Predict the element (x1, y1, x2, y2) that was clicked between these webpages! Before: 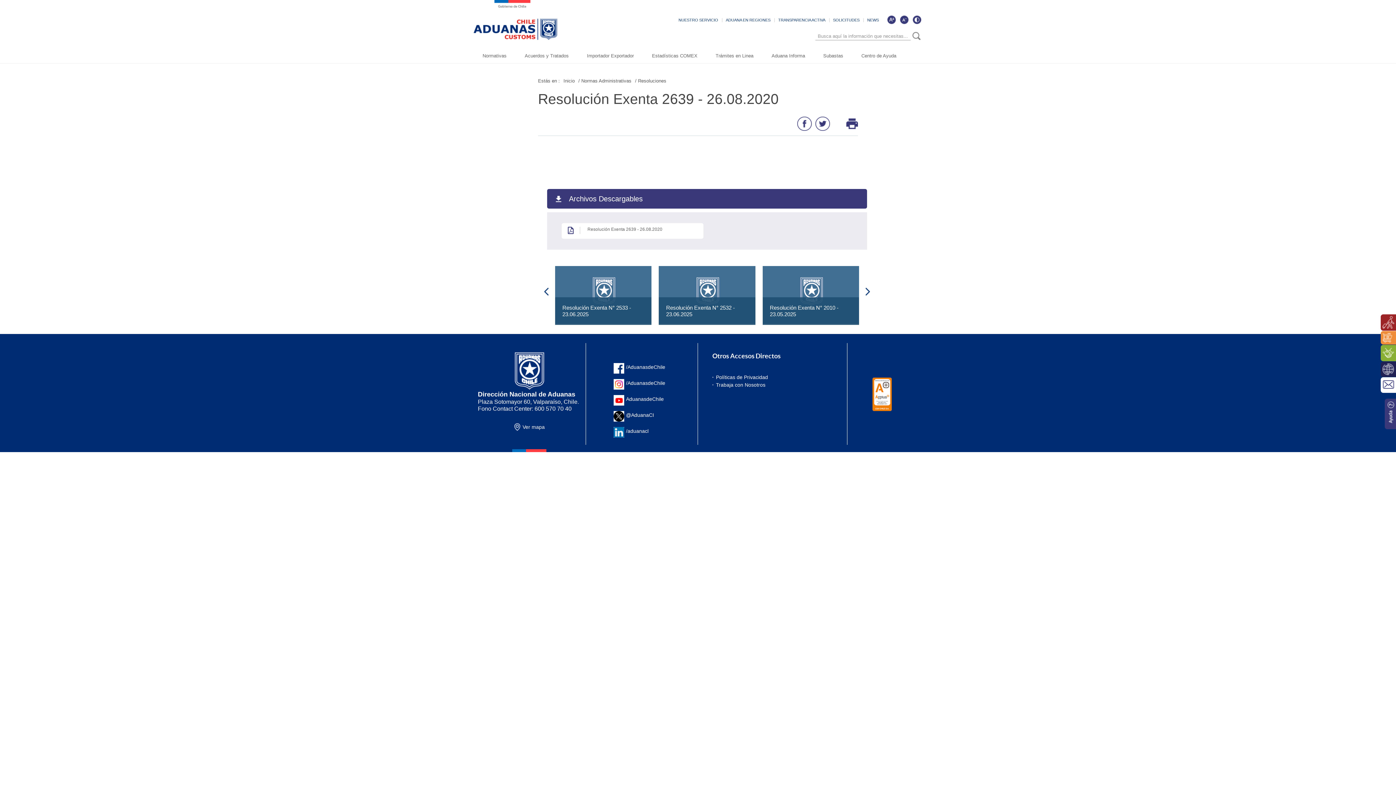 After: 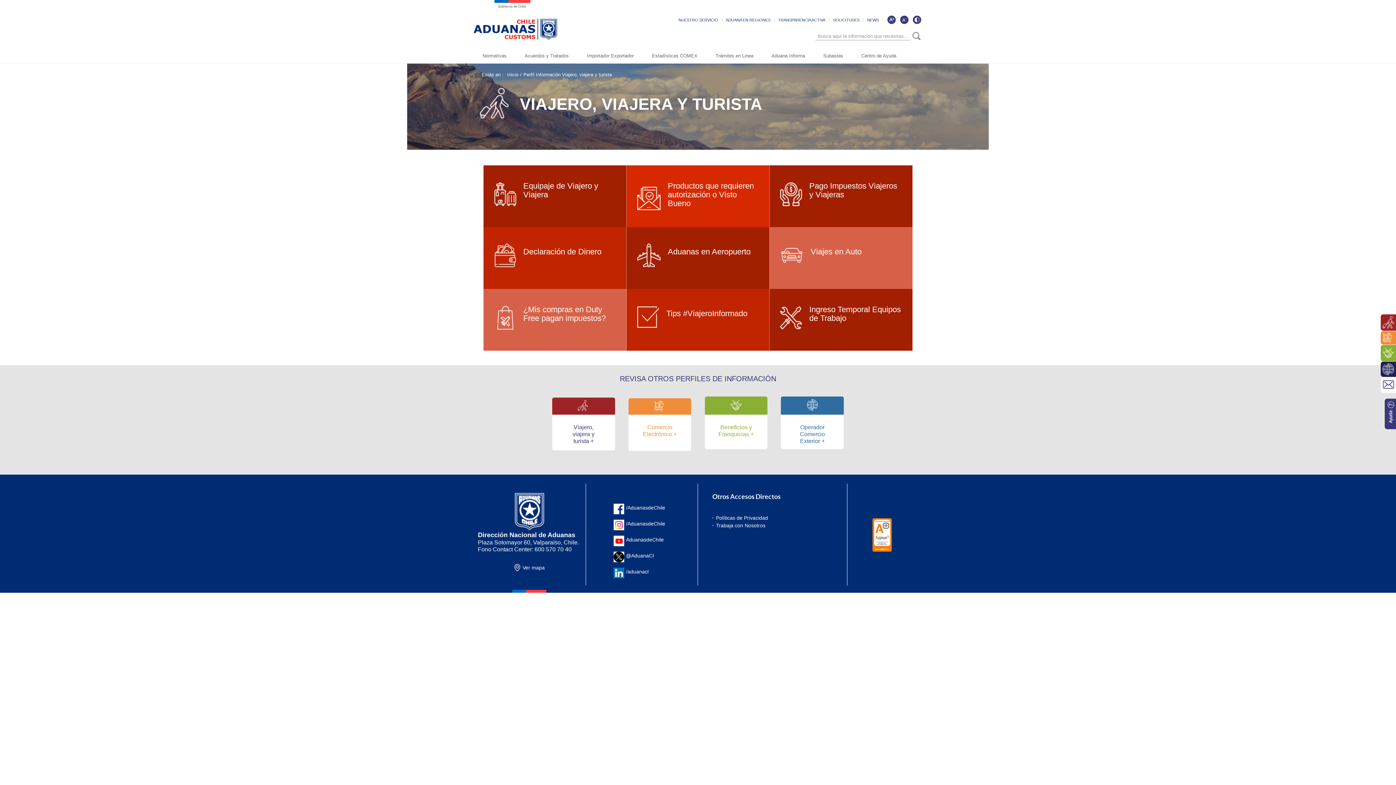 Action: bbox: (1381, 314, 1396, 330)